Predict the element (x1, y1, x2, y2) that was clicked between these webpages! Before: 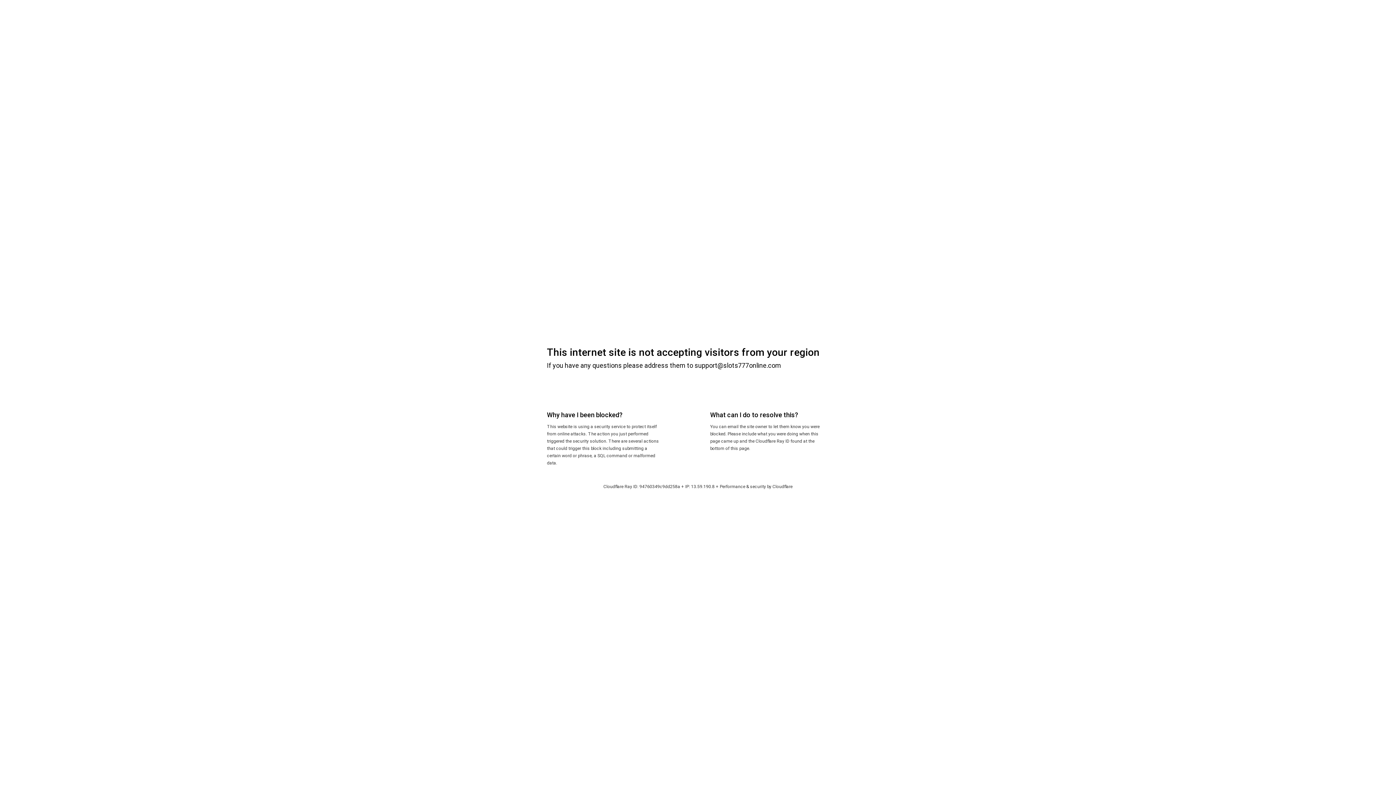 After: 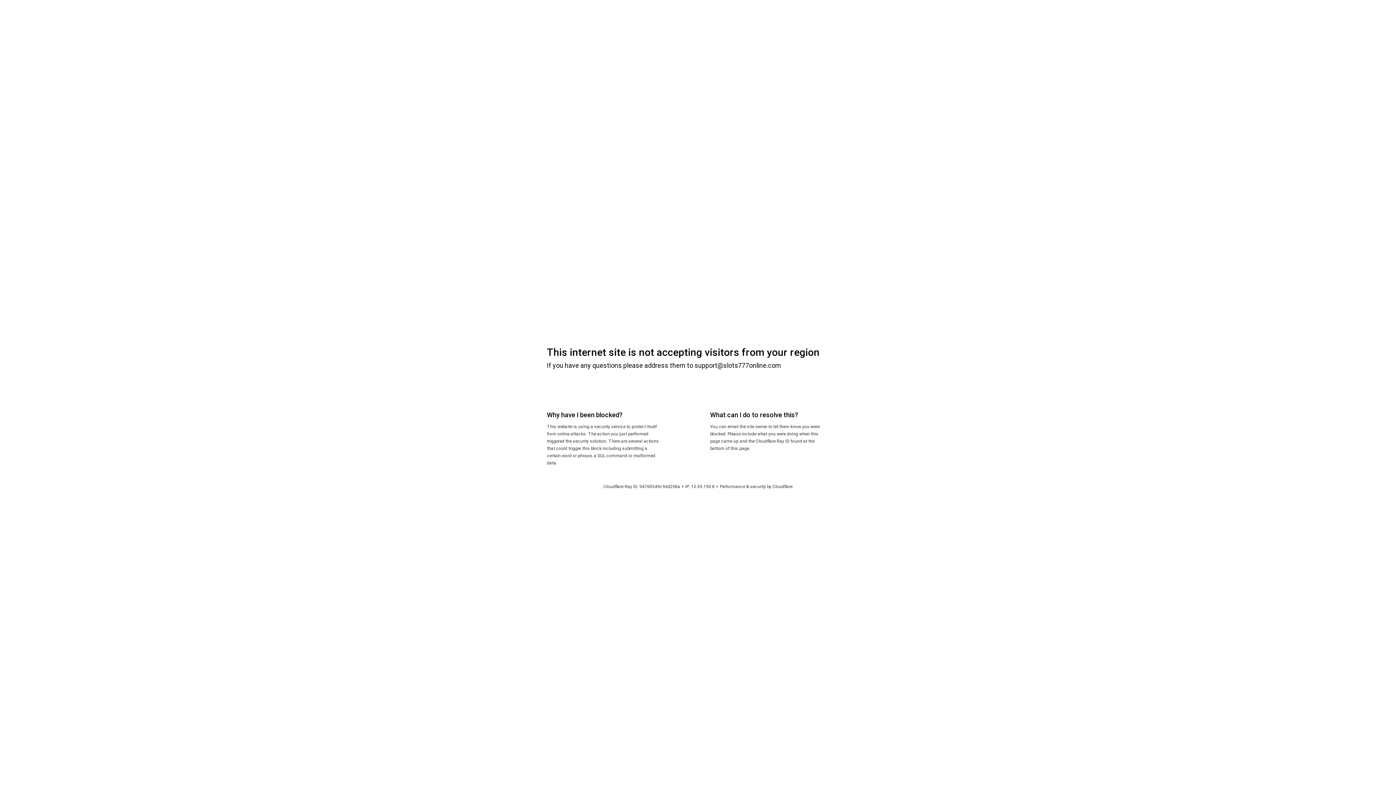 Action: label: Cloudflare bbox: (772, 484, 792, 489)